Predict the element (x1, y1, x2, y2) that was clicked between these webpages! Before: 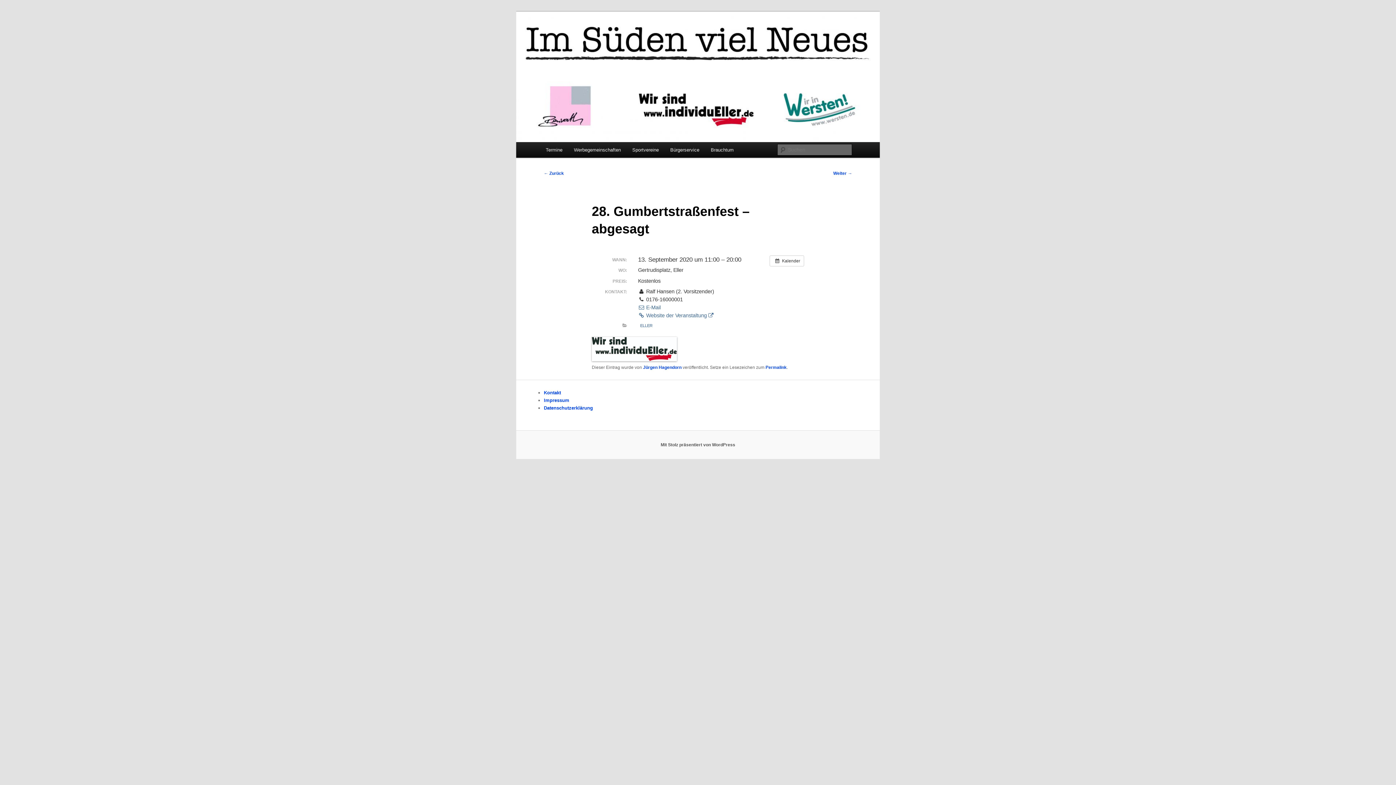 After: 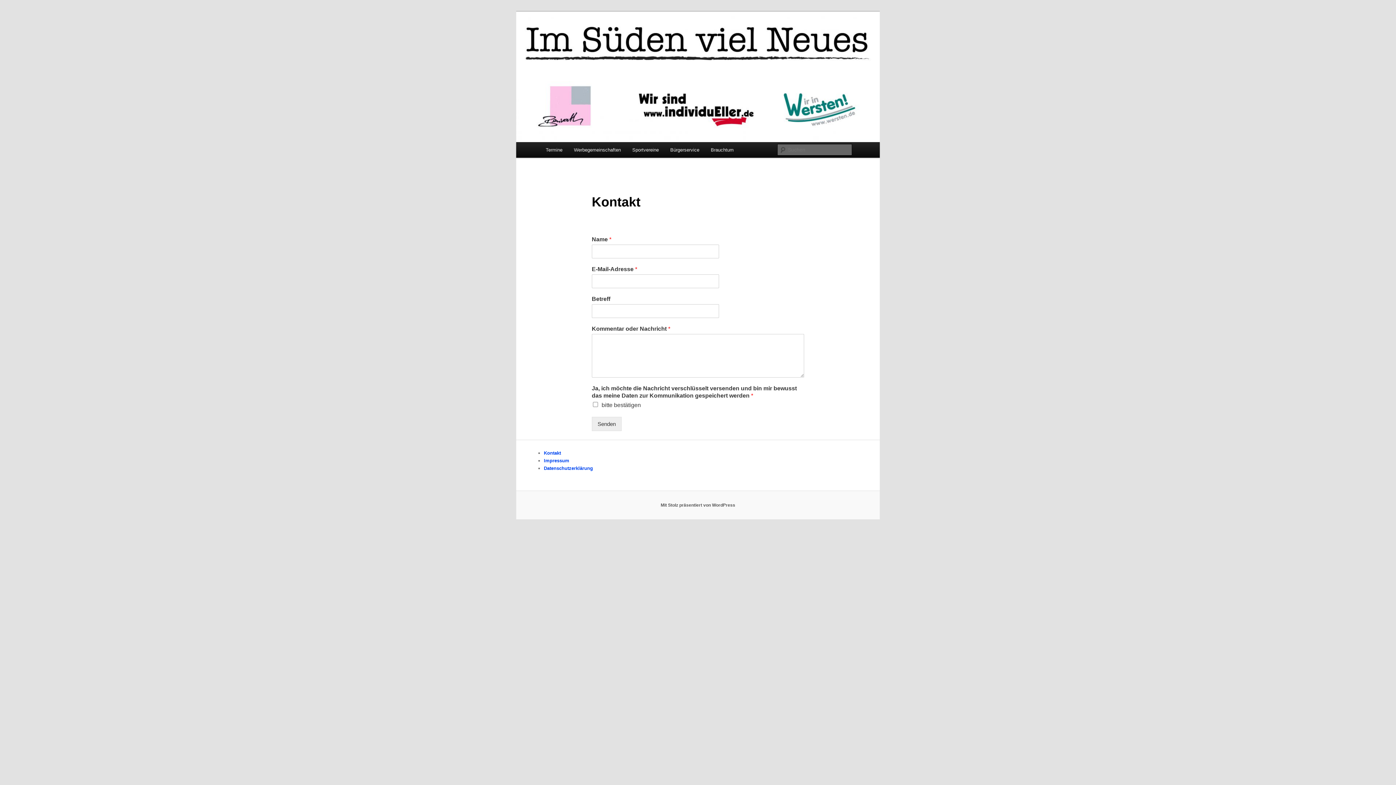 Action: label: Kontakt bbox: (544, 390, 561, 395)